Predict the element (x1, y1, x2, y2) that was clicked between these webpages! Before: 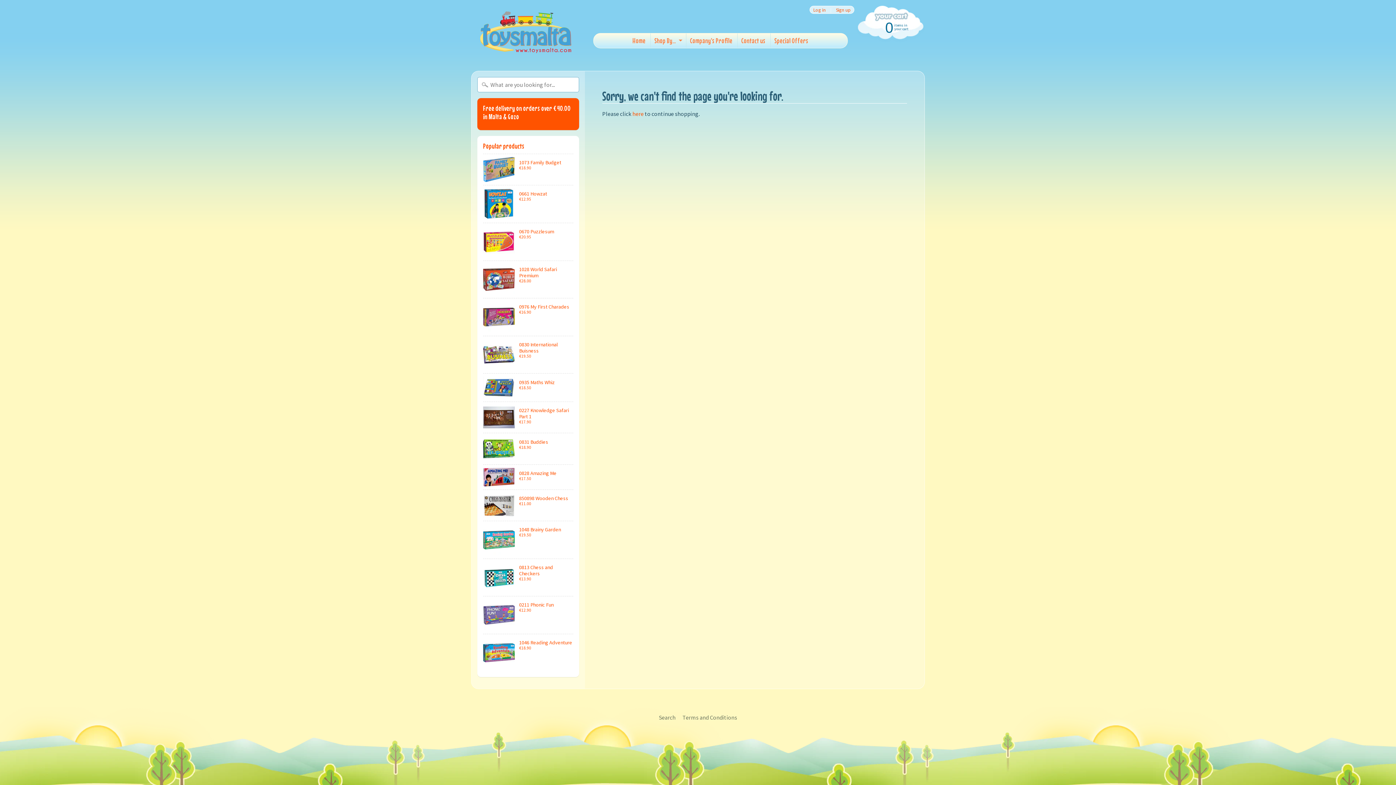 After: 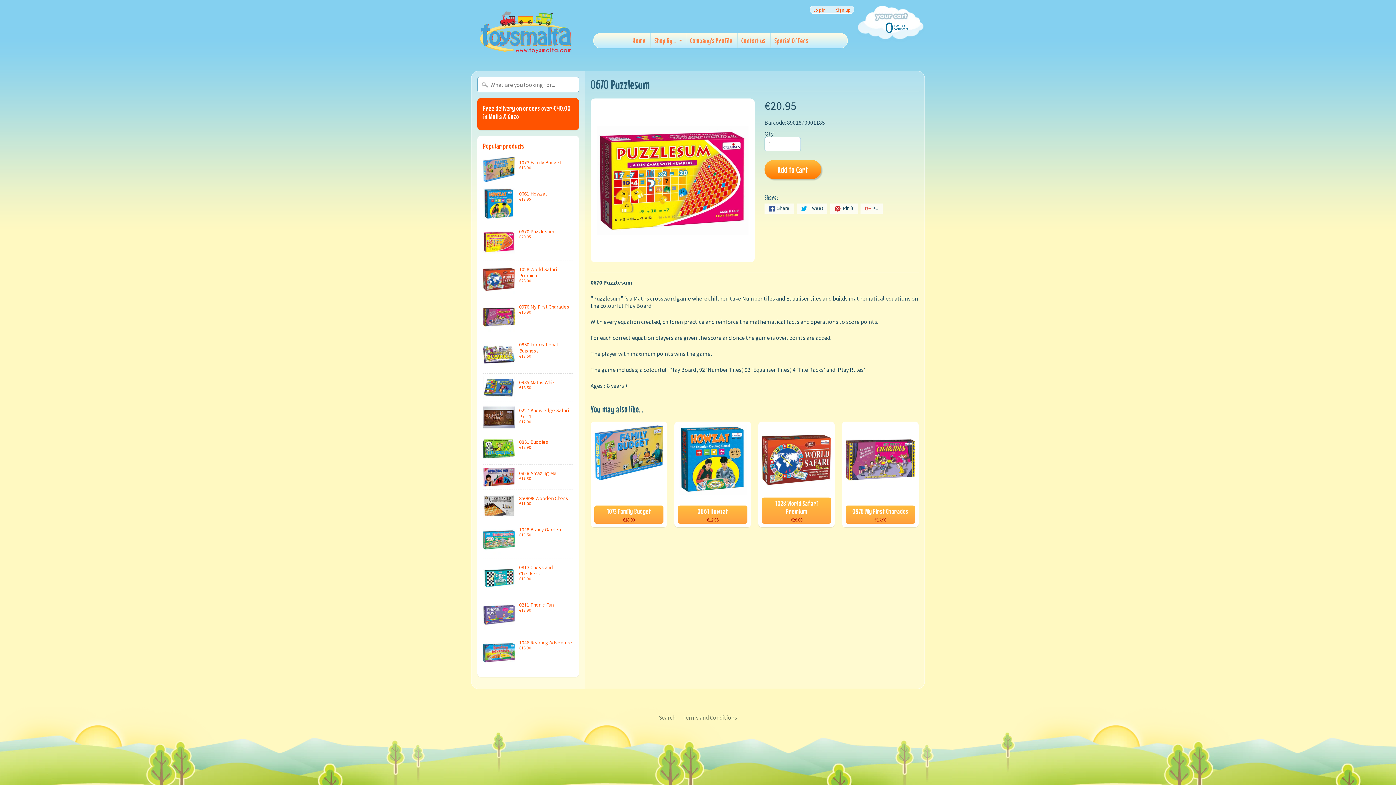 Action: bbox: (483, 223, 573, 260) label: 0670 Puzzlesum
€20.95